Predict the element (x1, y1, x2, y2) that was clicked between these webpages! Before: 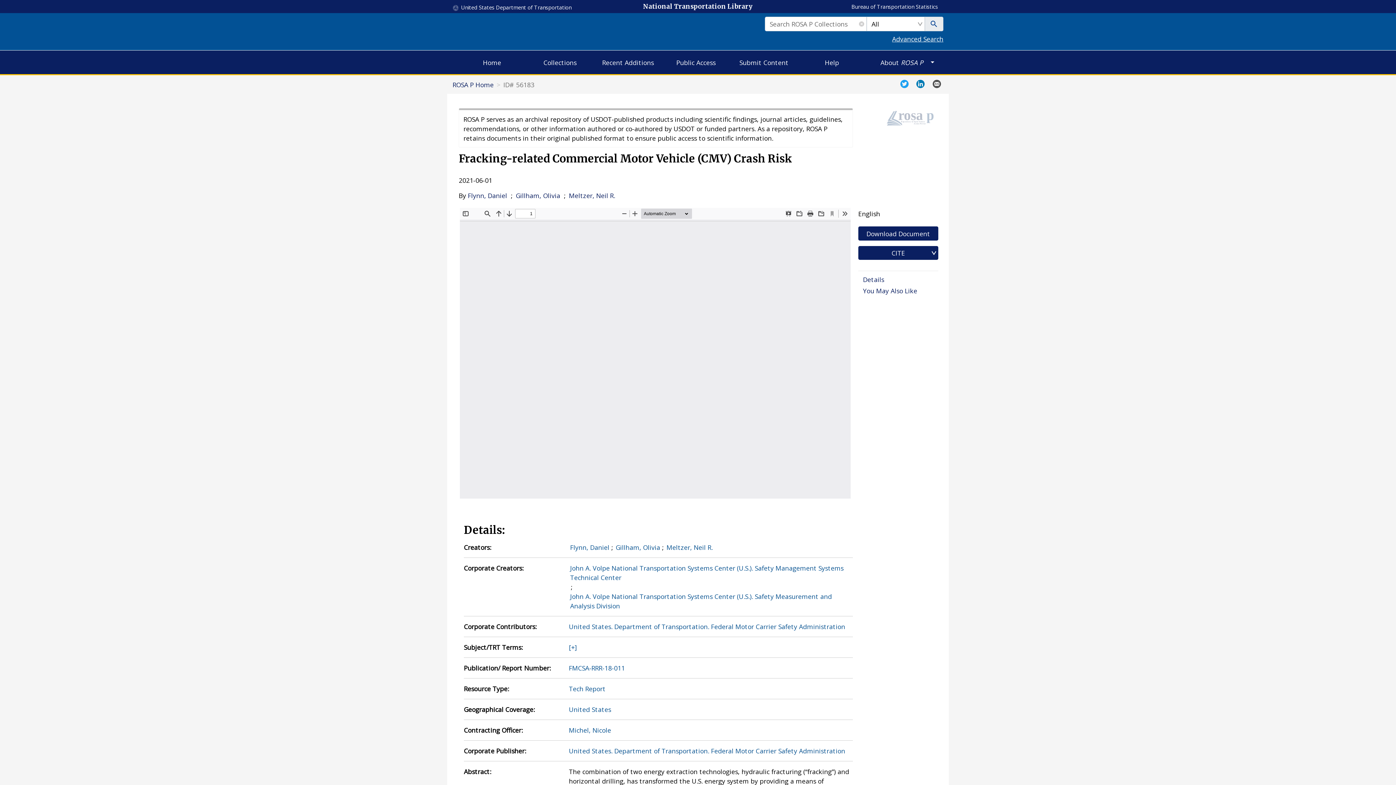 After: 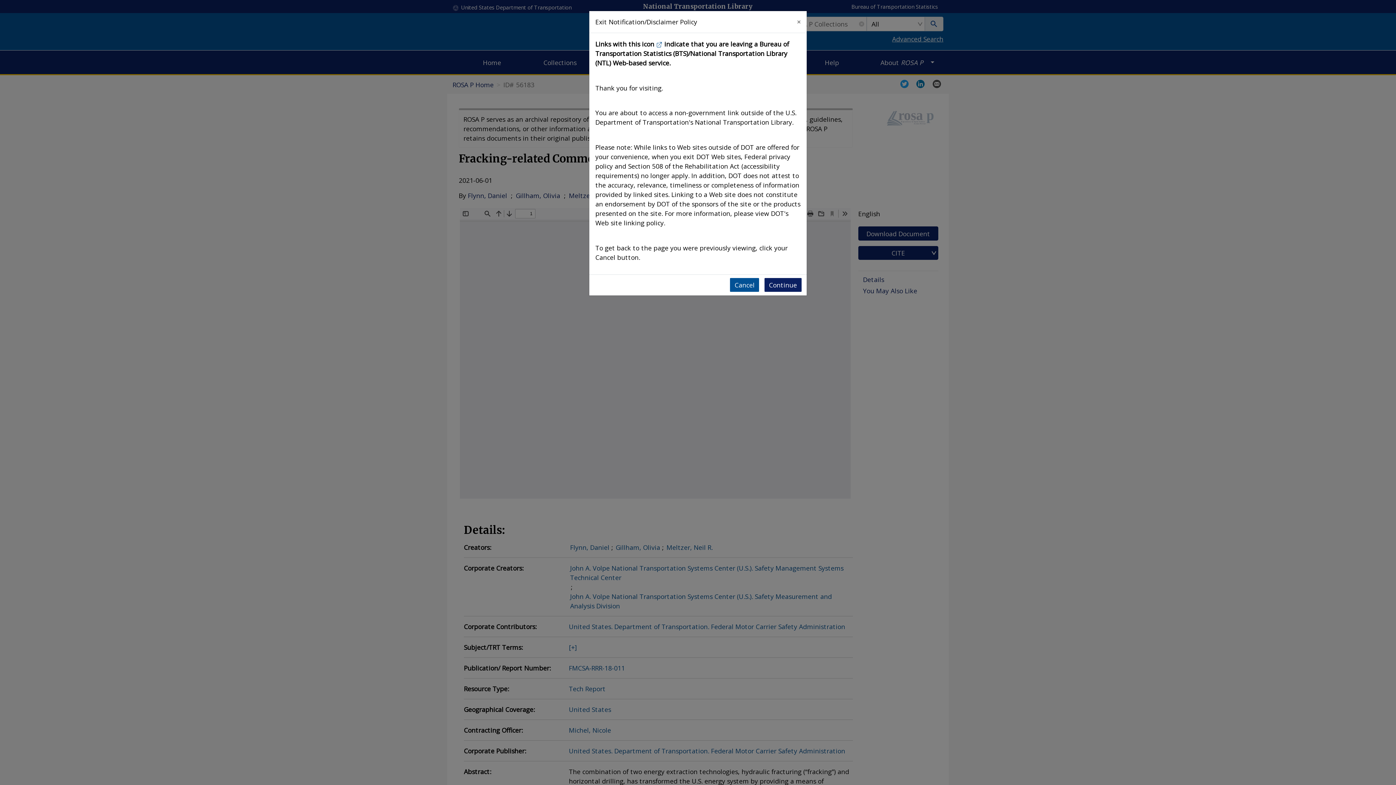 Action: bbox: (916, 78, 927, 88)